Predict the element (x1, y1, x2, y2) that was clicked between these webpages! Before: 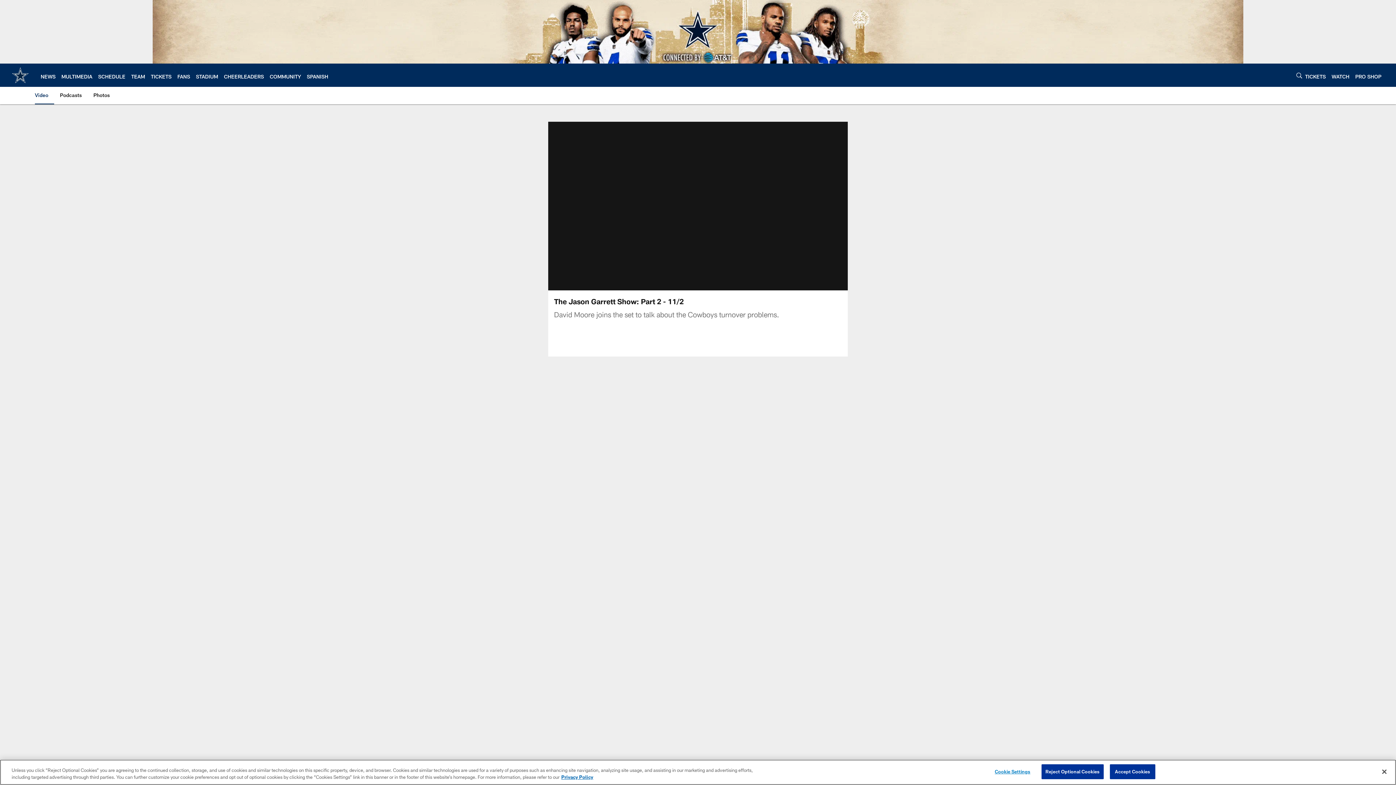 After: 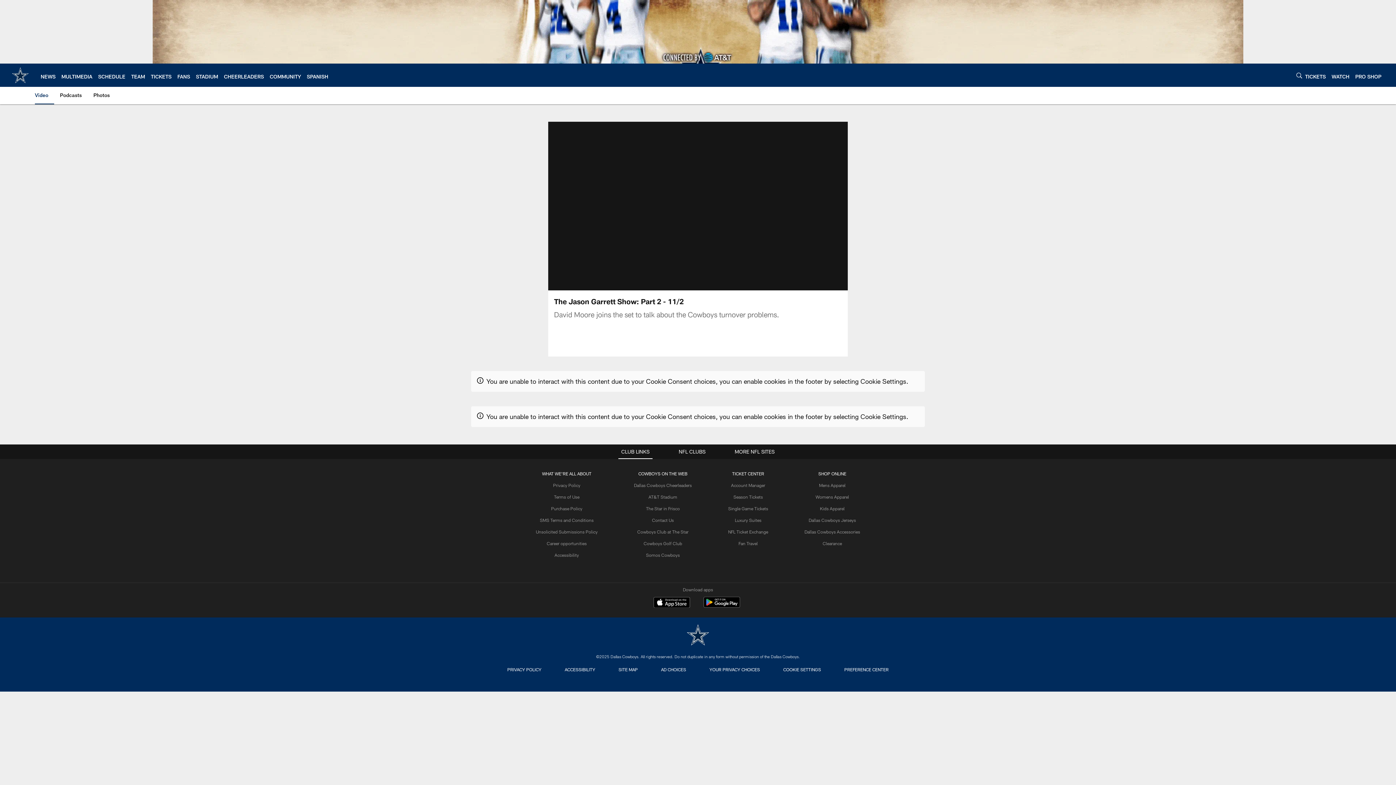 Action: bbox: (1041, 764, 1103, 779) label: Reject Optional Cookies